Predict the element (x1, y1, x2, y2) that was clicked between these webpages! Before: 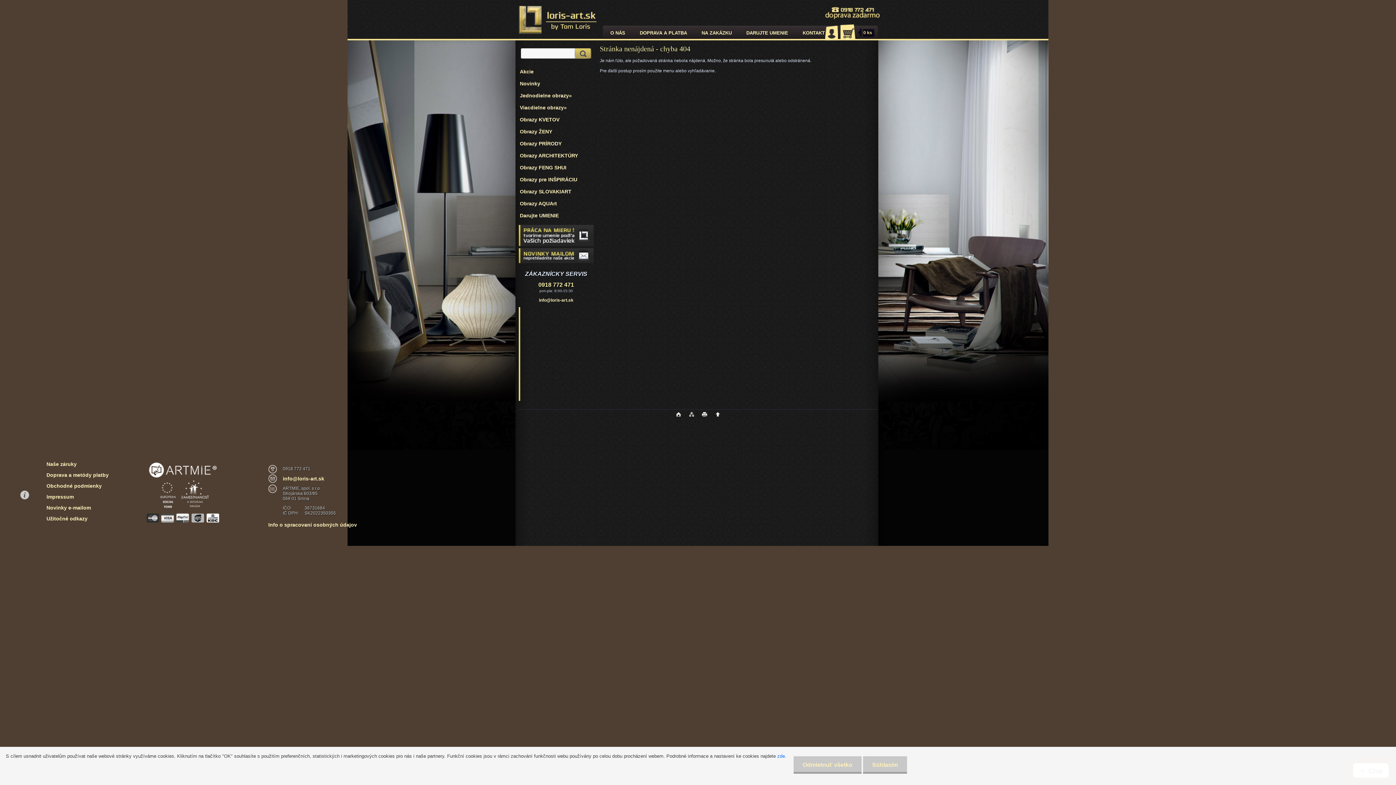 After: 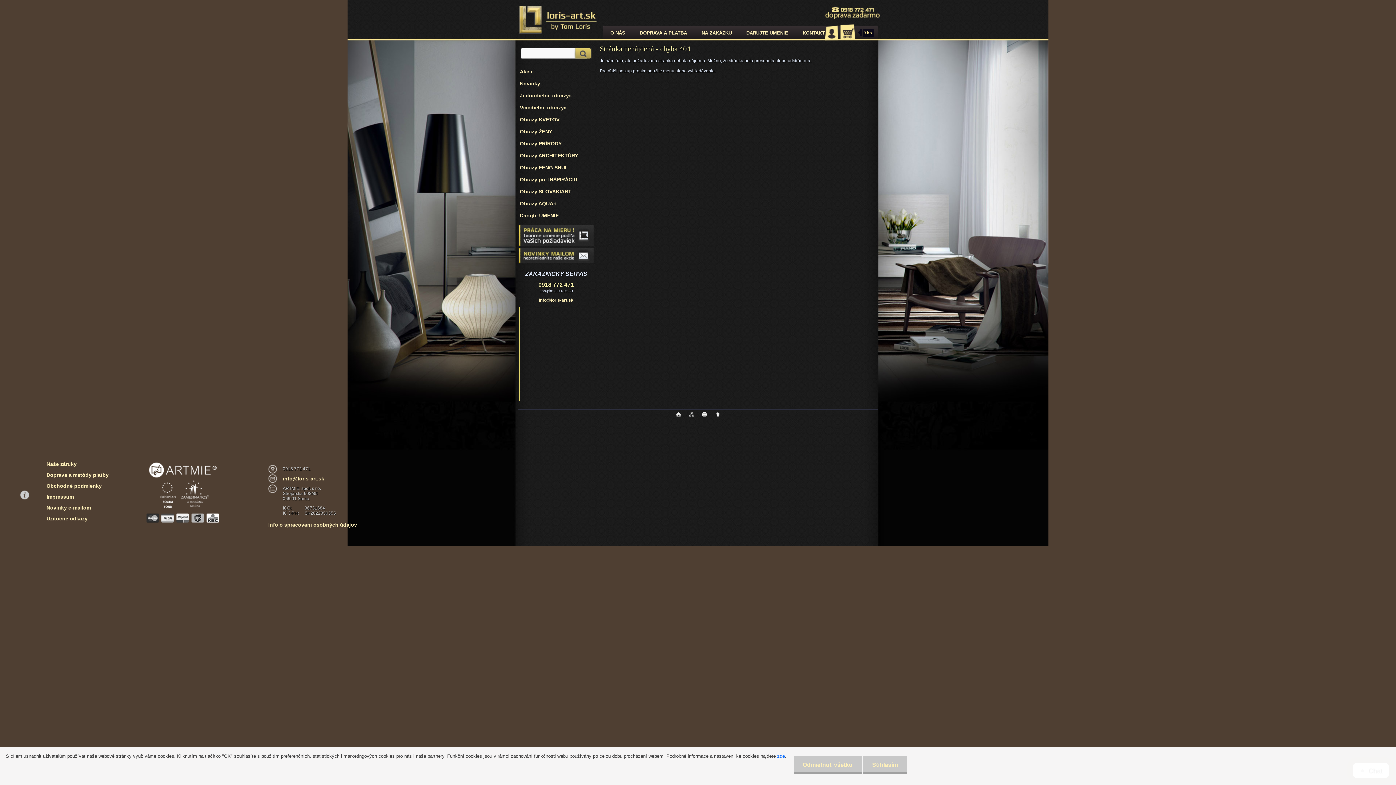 Action: bbox: (46, 480, 122, 491) label: Obchodné podmienky